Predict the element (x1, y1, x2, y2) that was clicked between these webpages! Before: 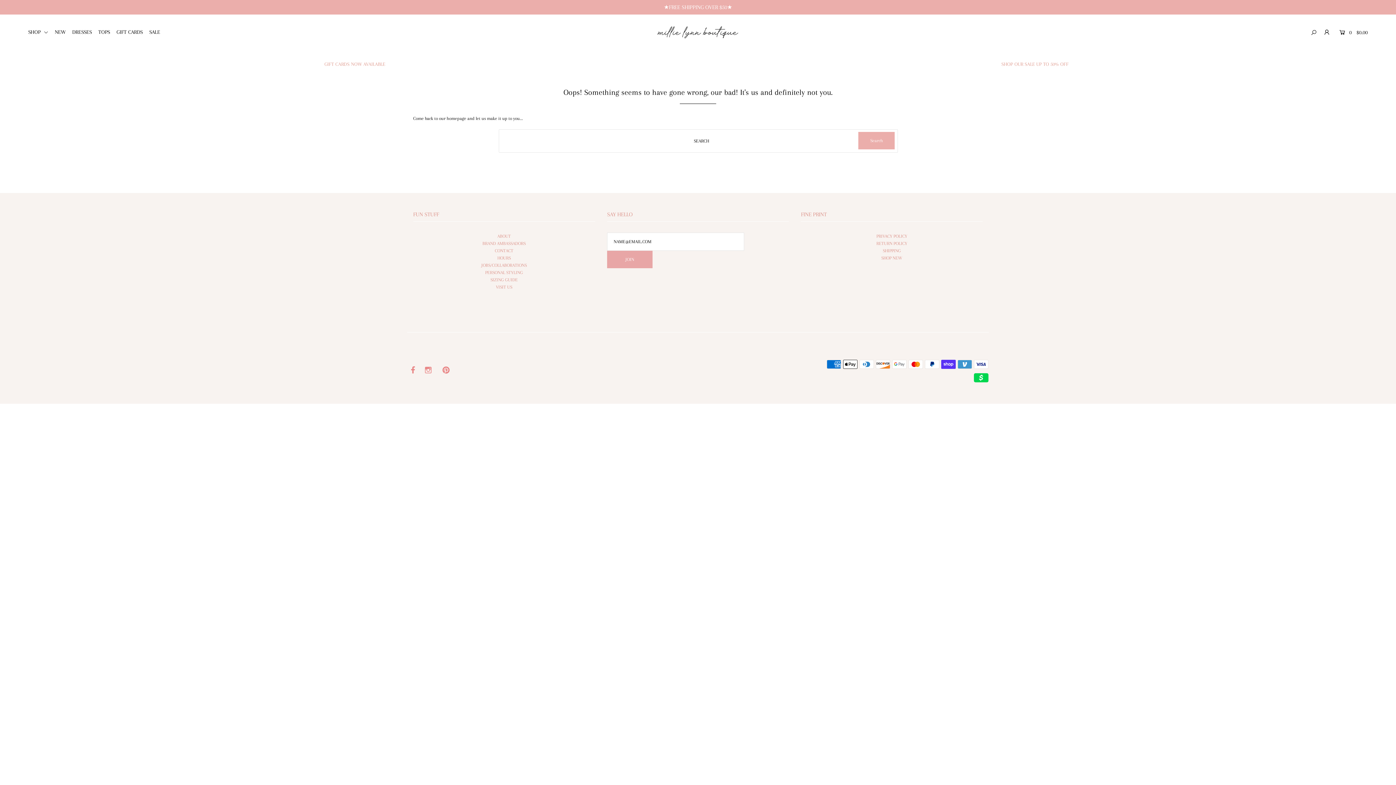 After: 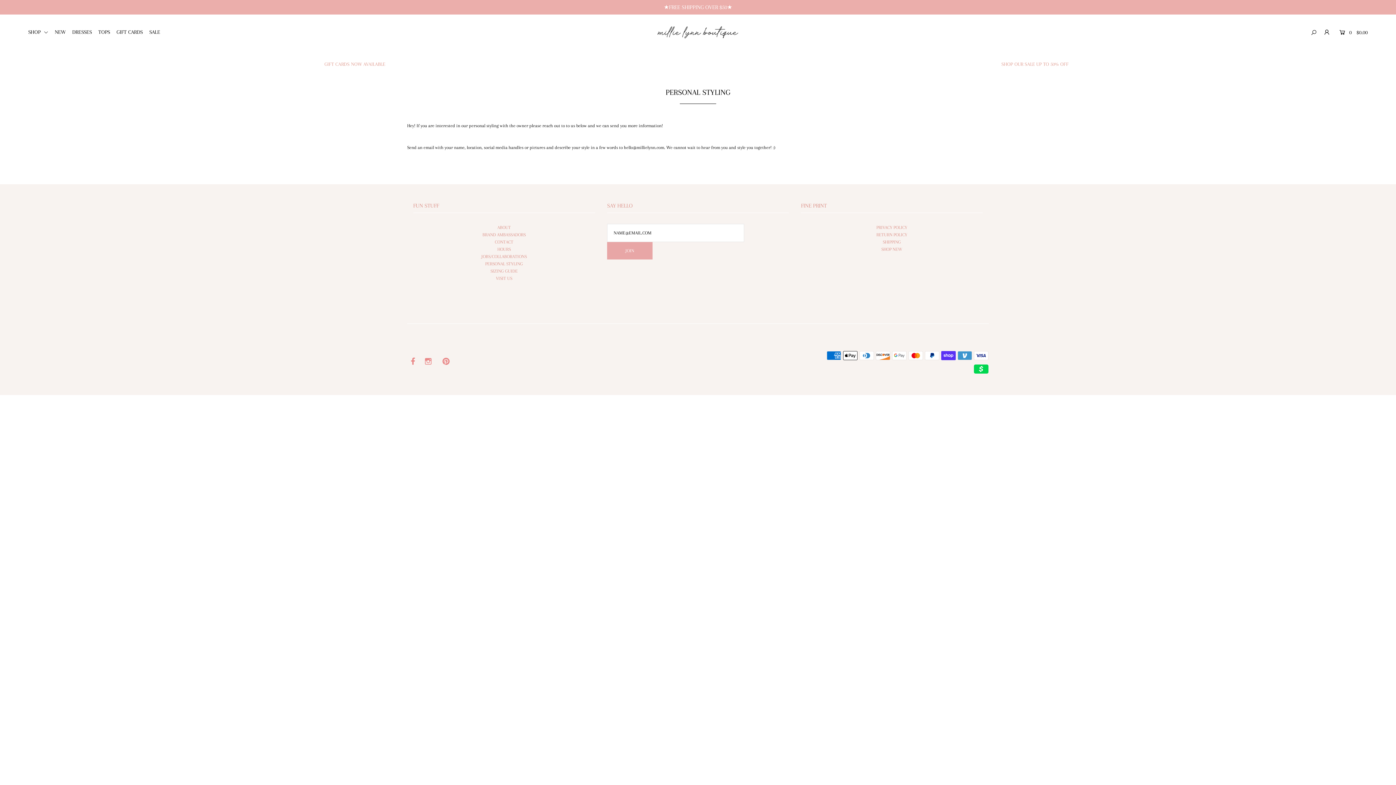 Action: label: PERSONAL STYLING bbox: (485, 270, 523, 275)